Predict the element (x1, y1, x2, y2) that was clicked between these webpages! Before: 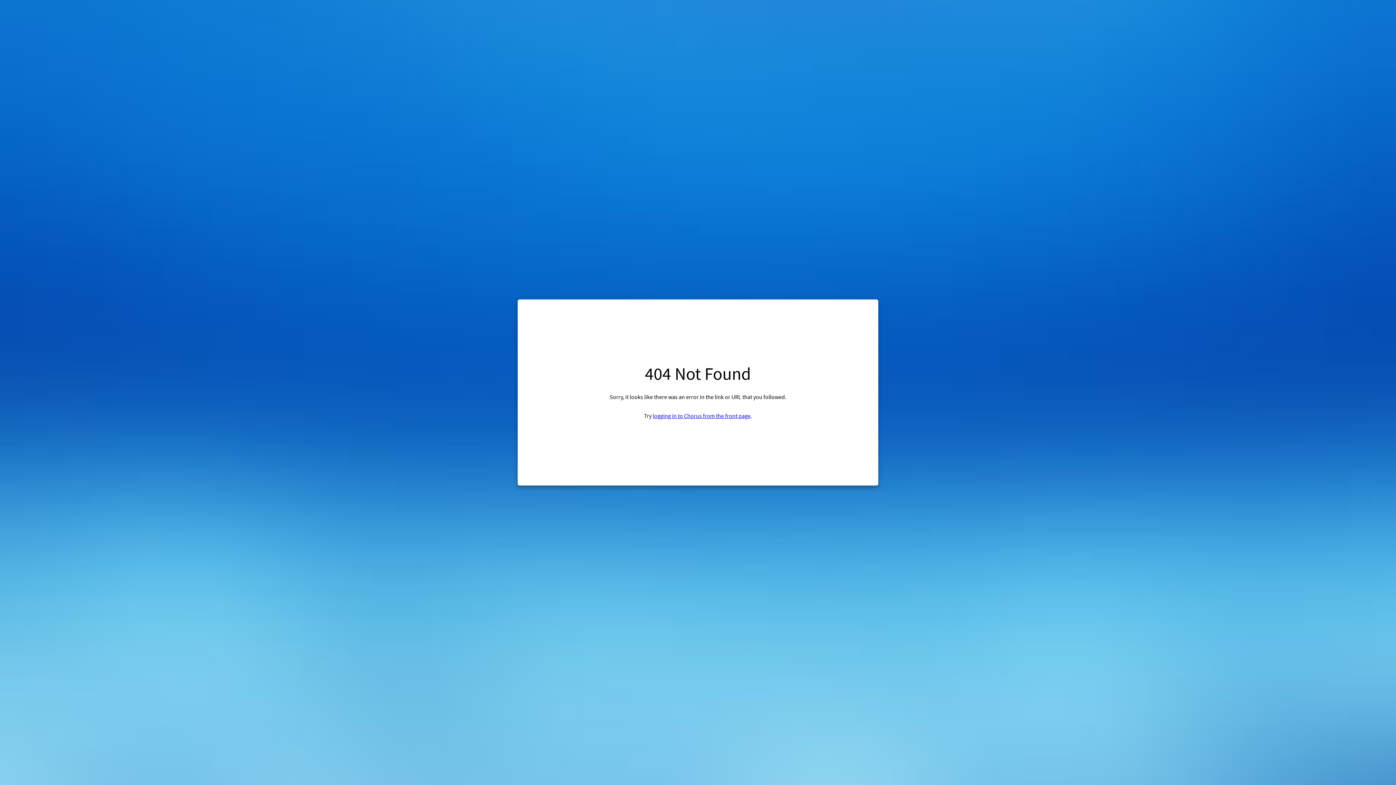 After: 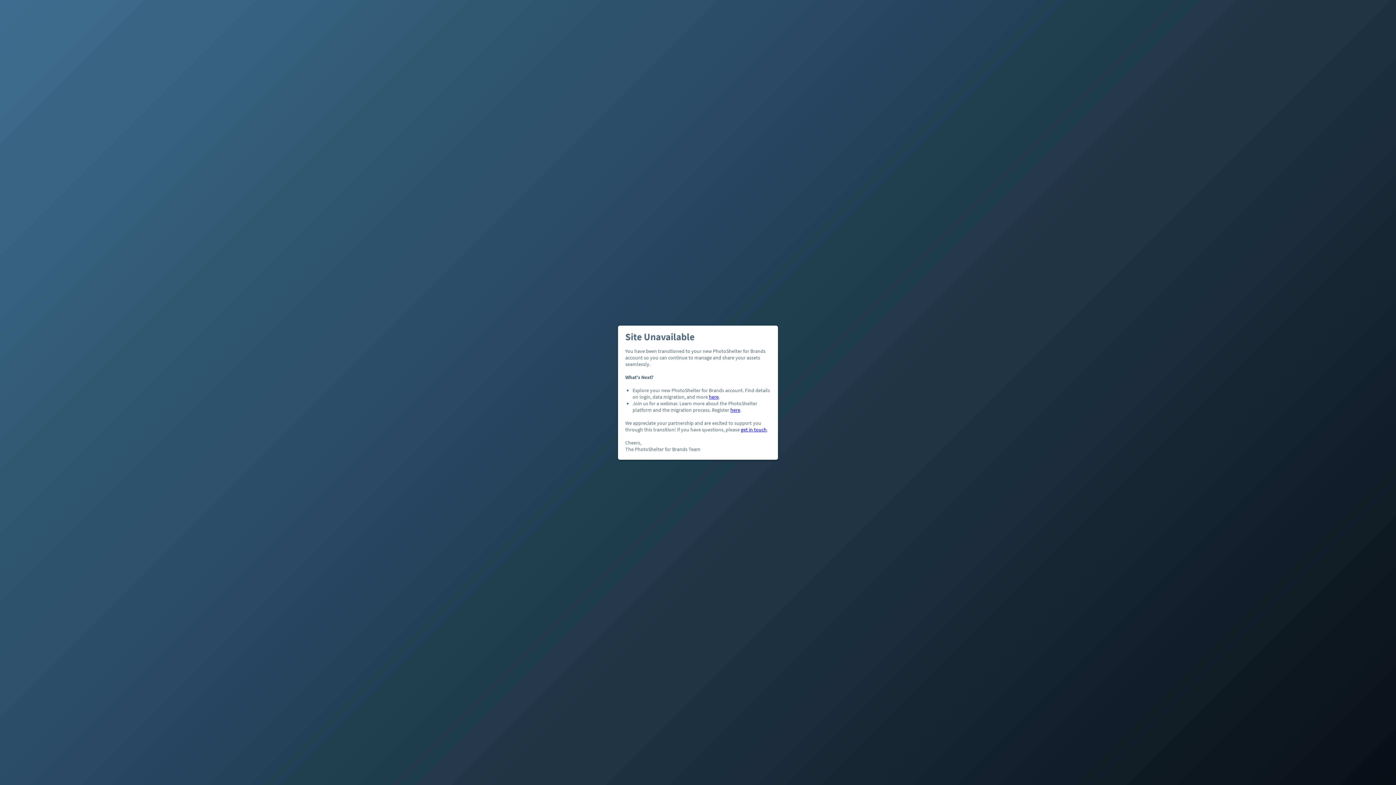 Action: label: logging in to Chorus from the front page bbox: (652, 412, 750, 419)